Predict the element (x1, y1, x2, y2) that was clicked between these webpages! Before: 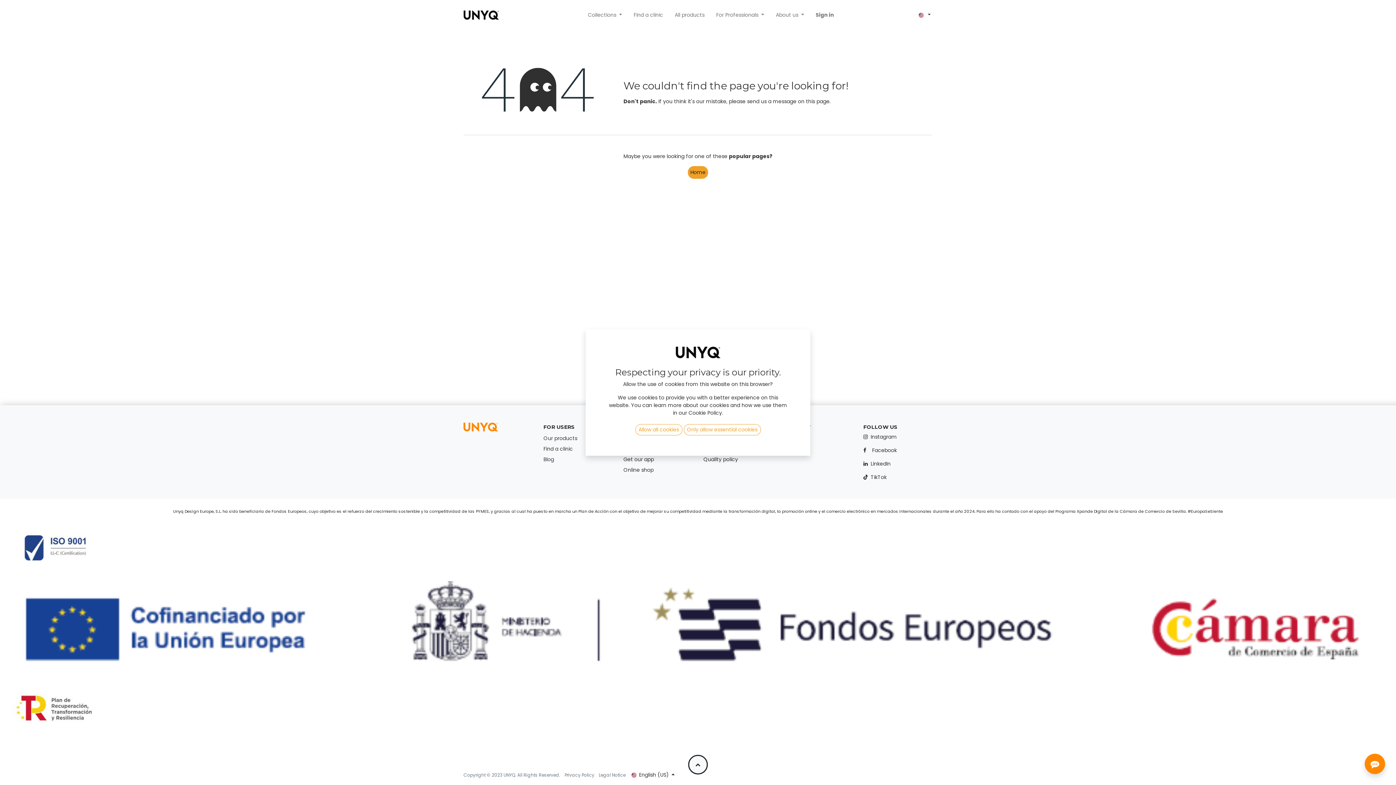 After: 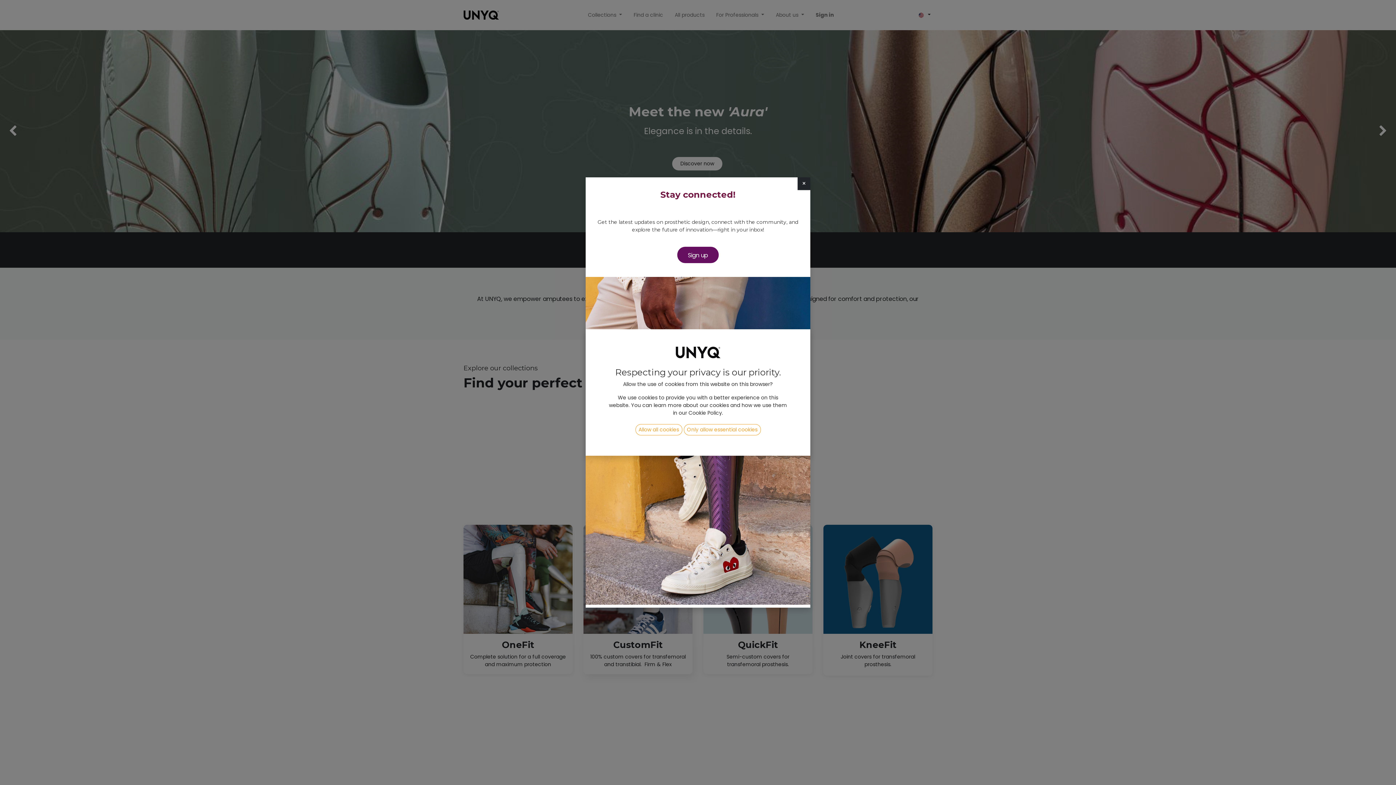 Action: bbox: (688, 166, 708, 178) label: Home